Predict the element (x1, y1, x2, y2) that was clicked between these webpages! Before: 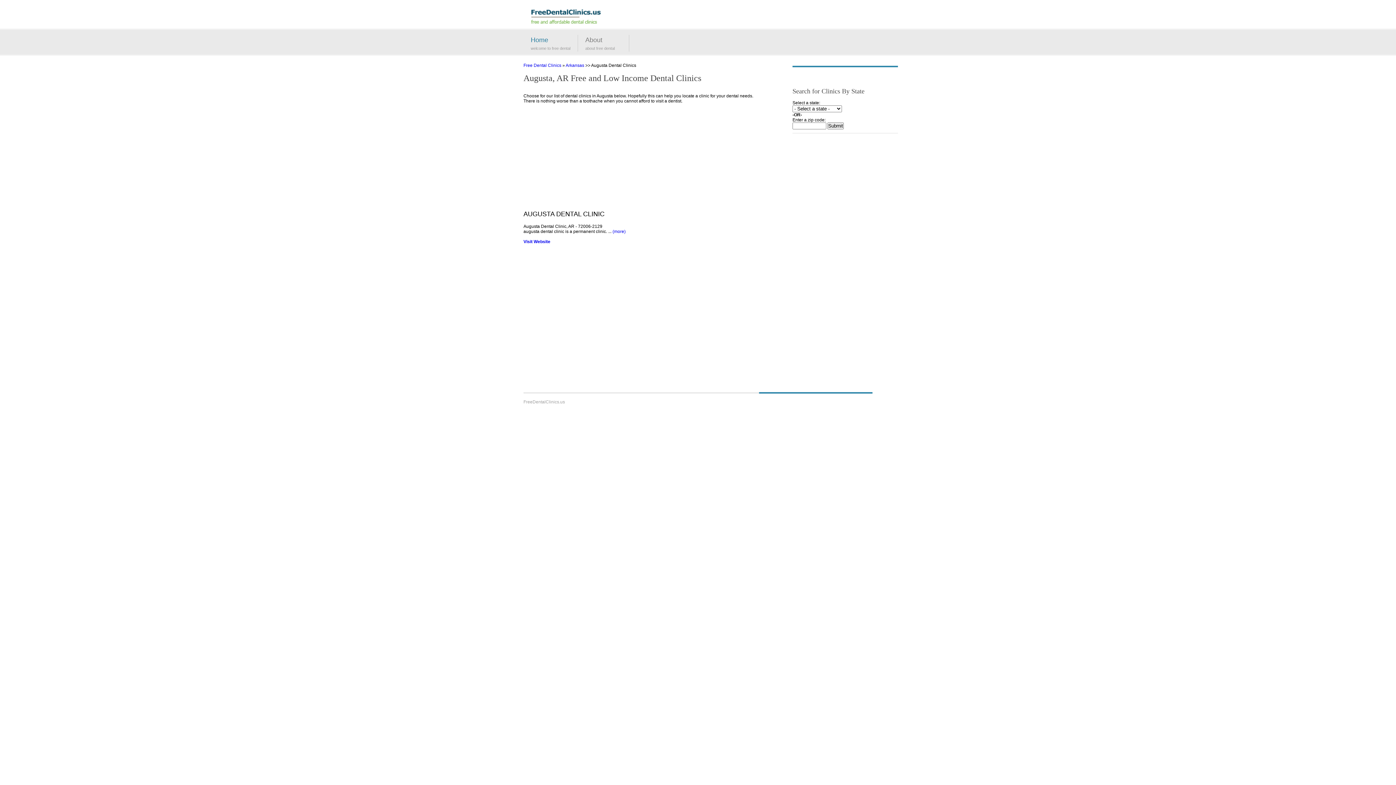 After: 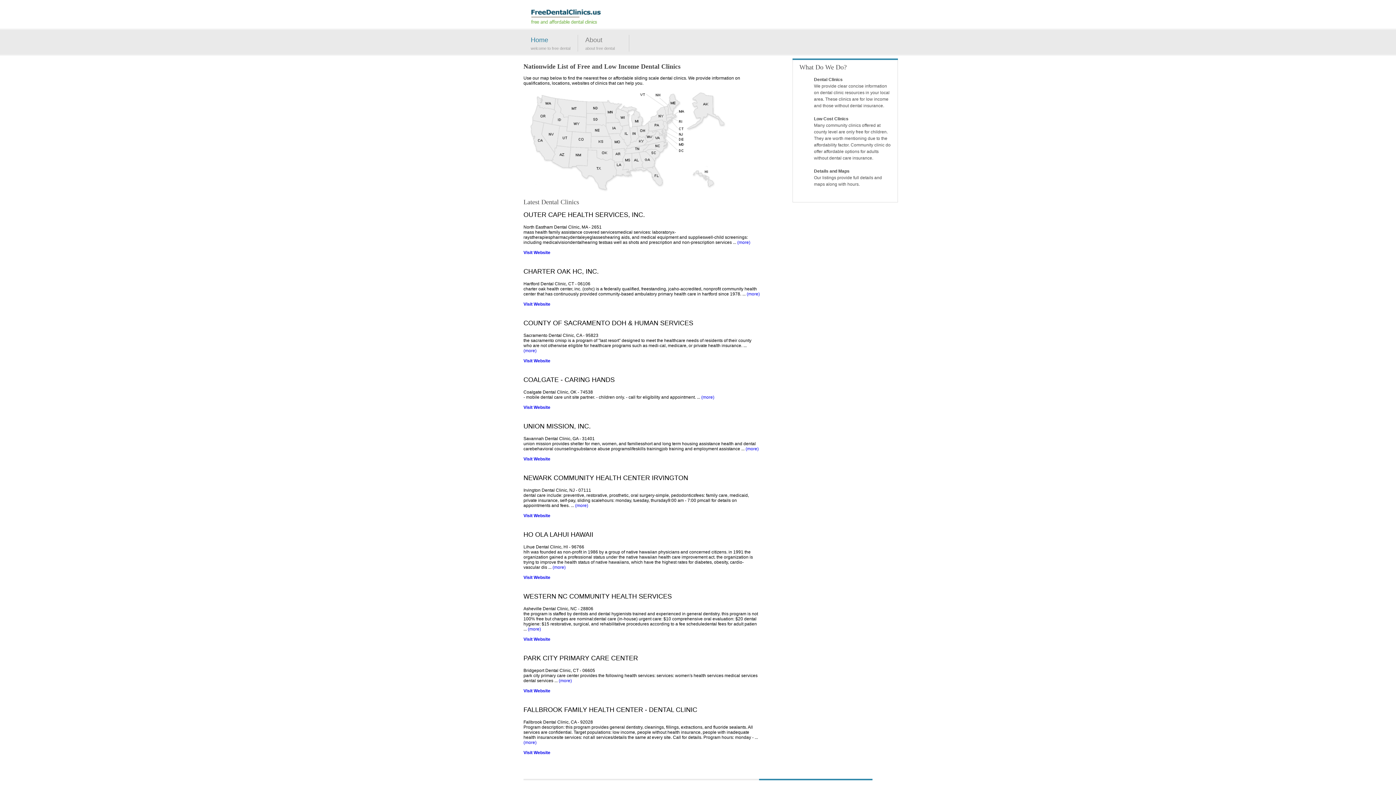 Action: label: Home bbox: (523, 34, 574, 45)